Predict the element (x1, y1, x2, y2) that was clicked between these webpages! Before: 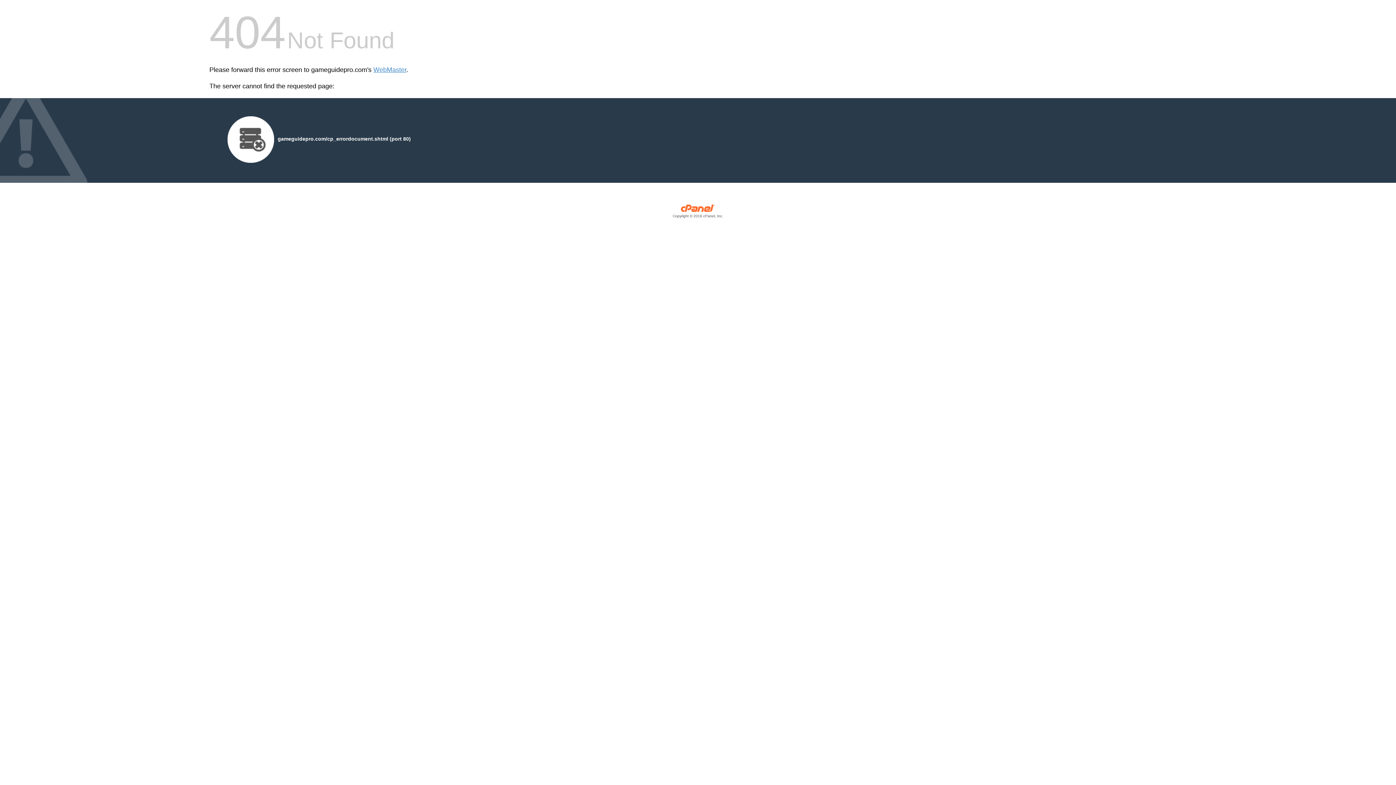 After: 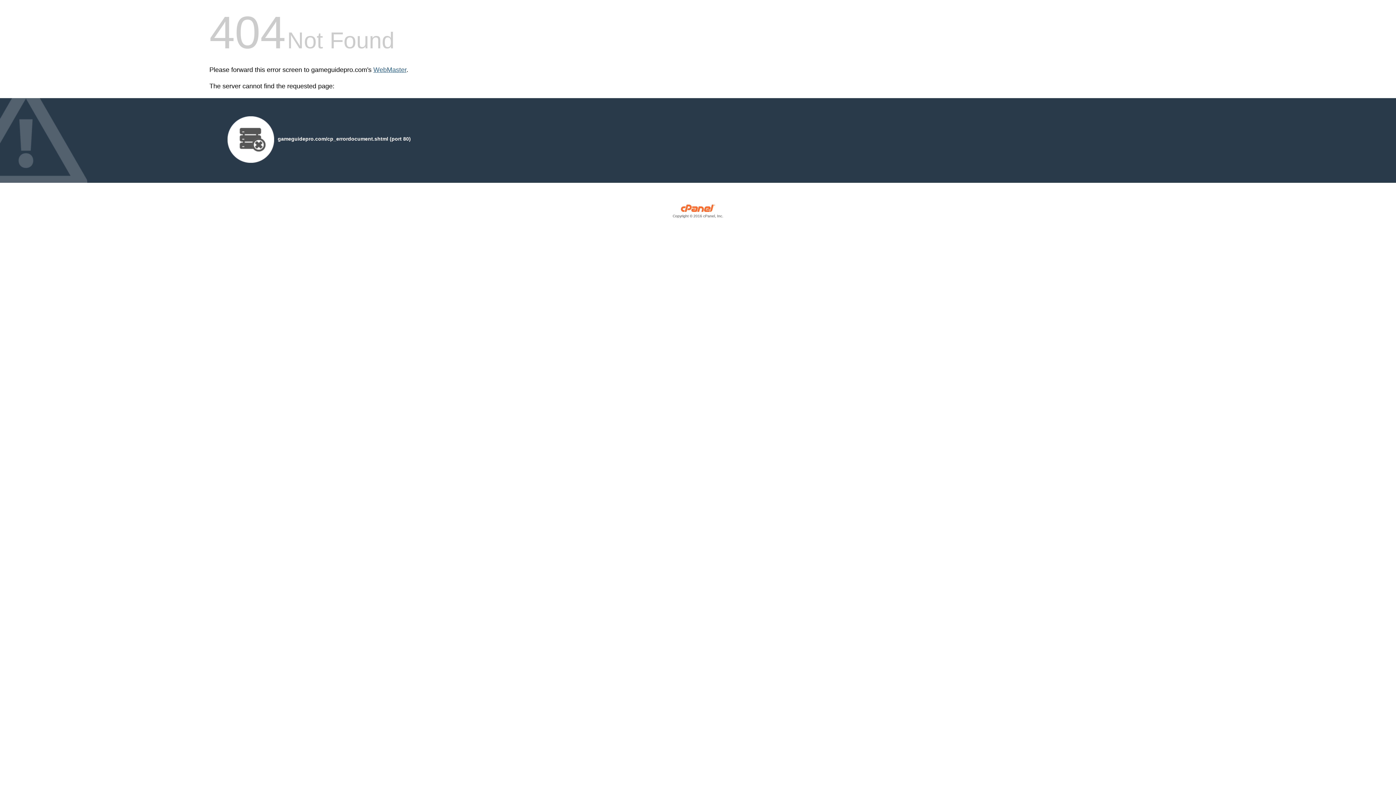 Action: bbox: (373, 66, 406, 73) label: WebMaster